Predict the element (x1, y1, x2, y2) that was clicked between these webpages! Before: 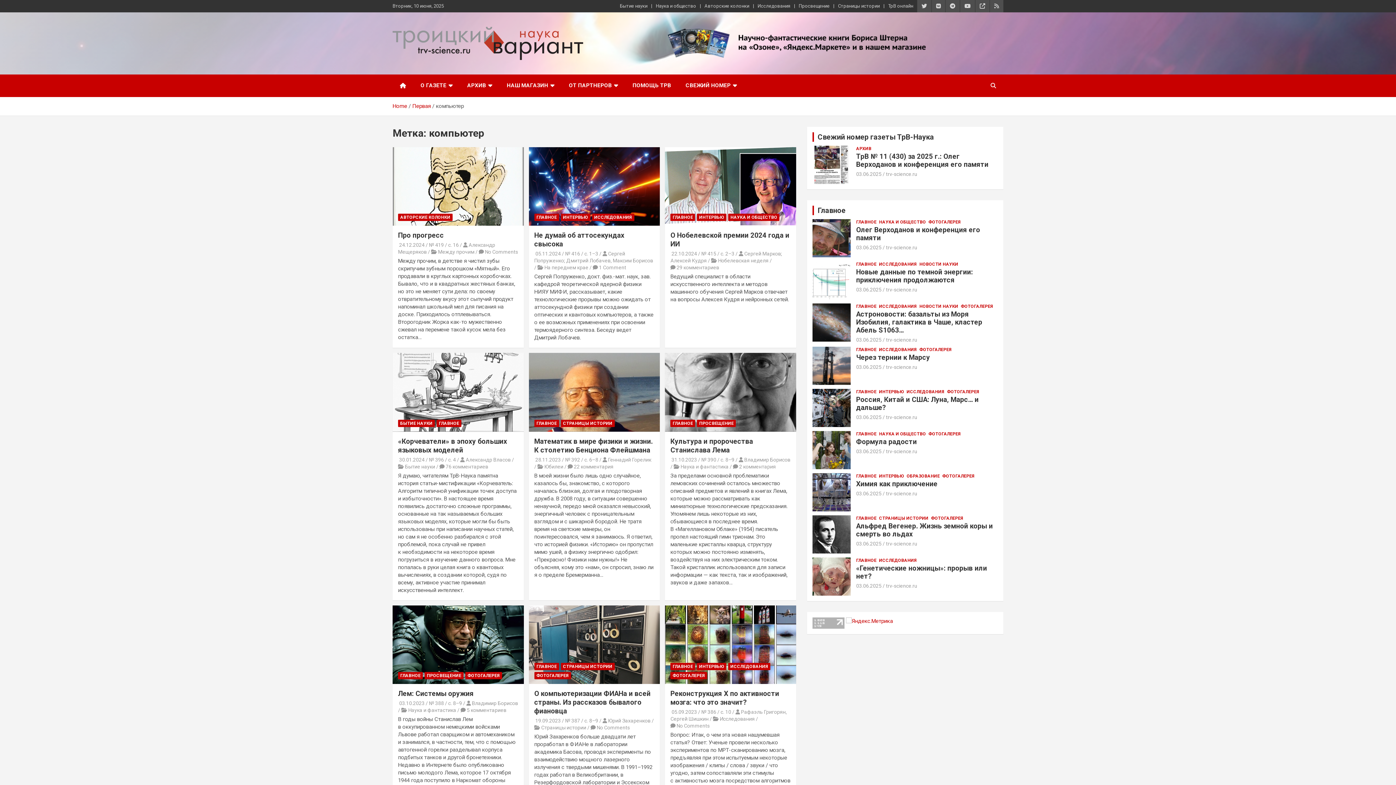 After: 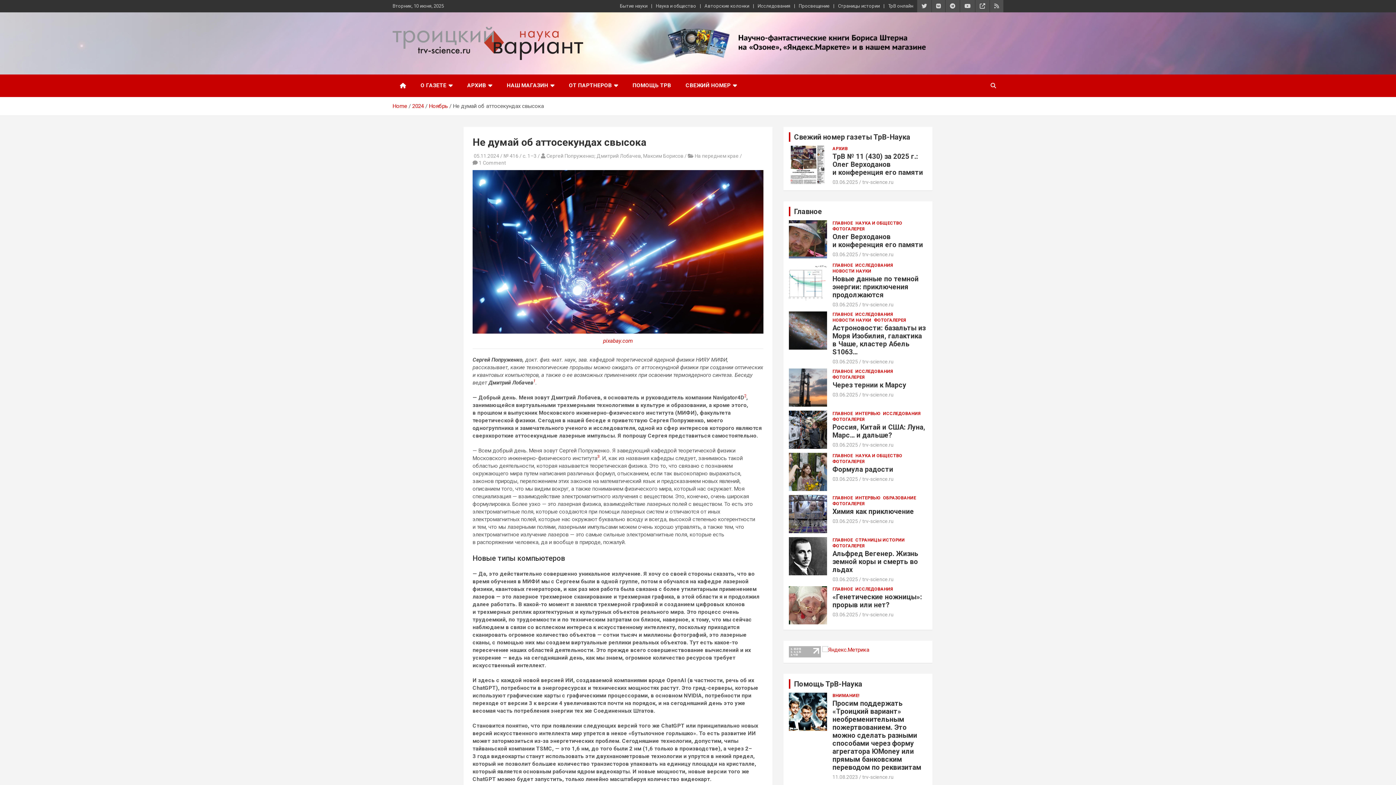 Action: bbox: (528, 147, 660, 226)